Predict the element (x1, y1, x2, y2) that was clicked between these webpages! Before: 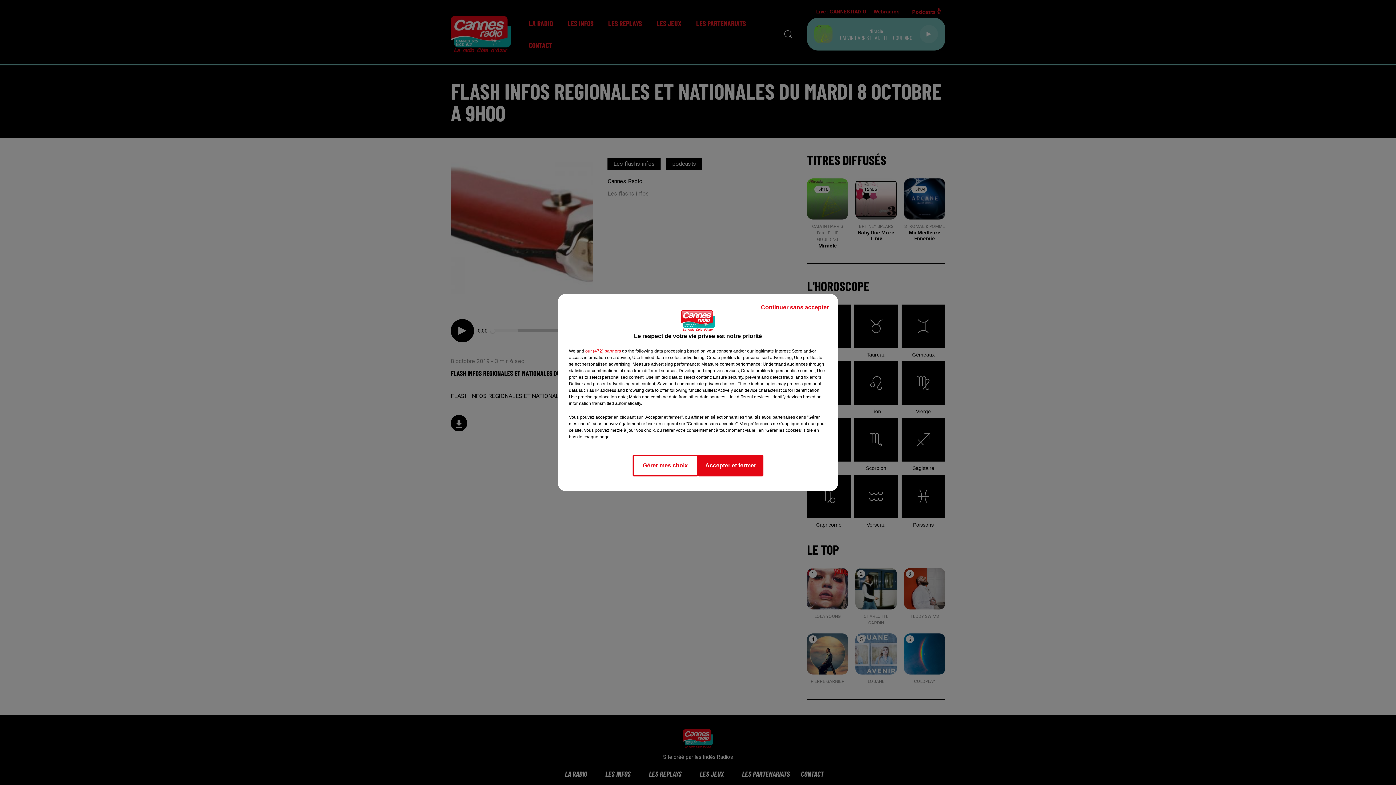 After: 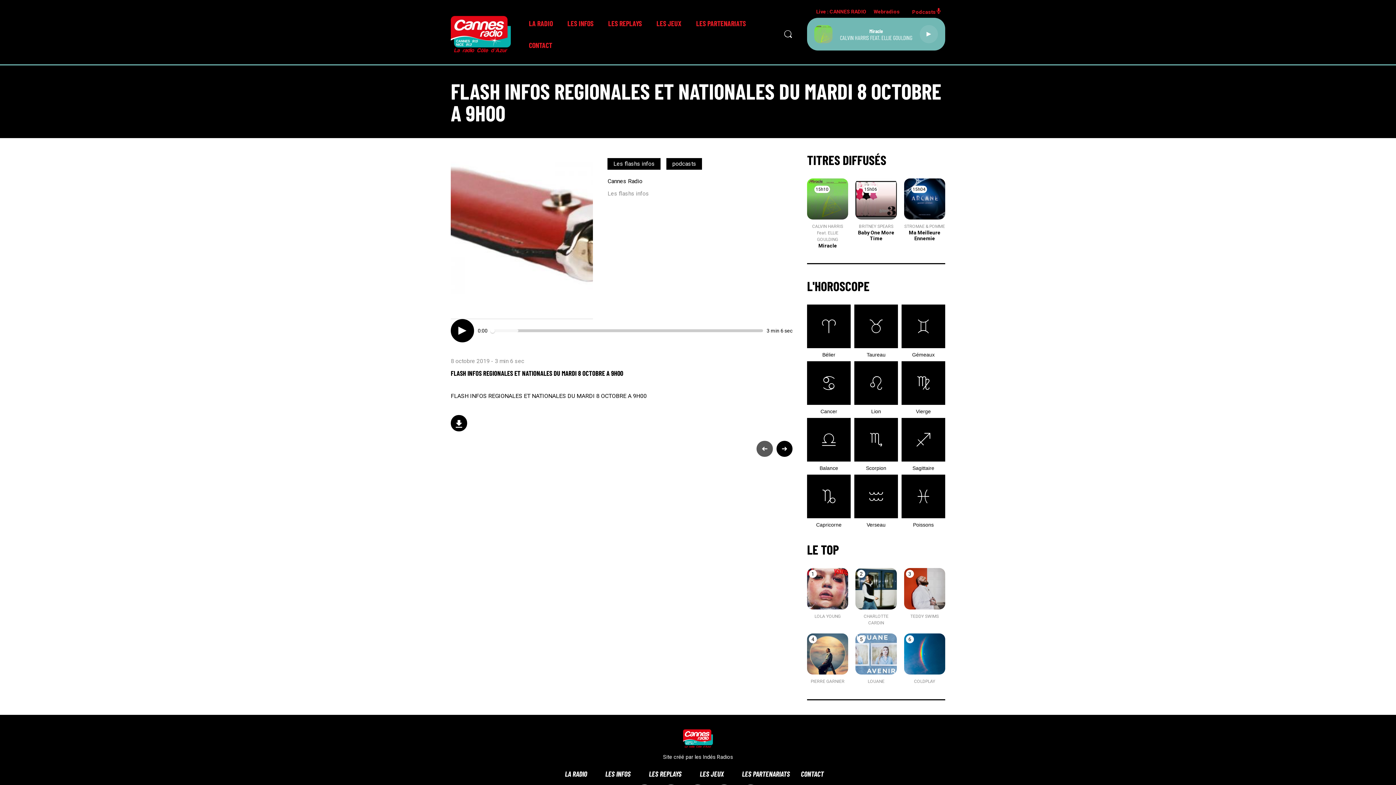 Action: bbox: (755, 297, 834, 317) label: Continuer sans accepter